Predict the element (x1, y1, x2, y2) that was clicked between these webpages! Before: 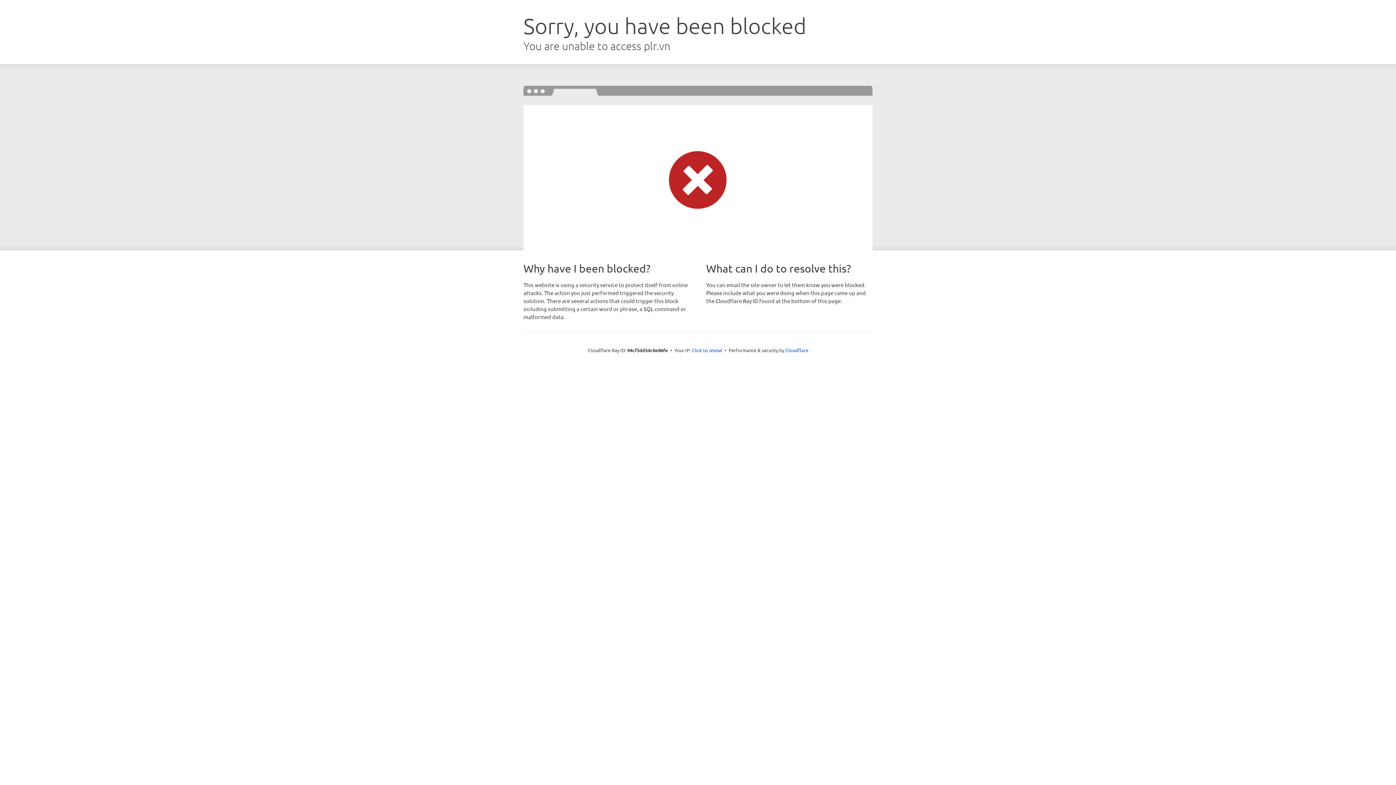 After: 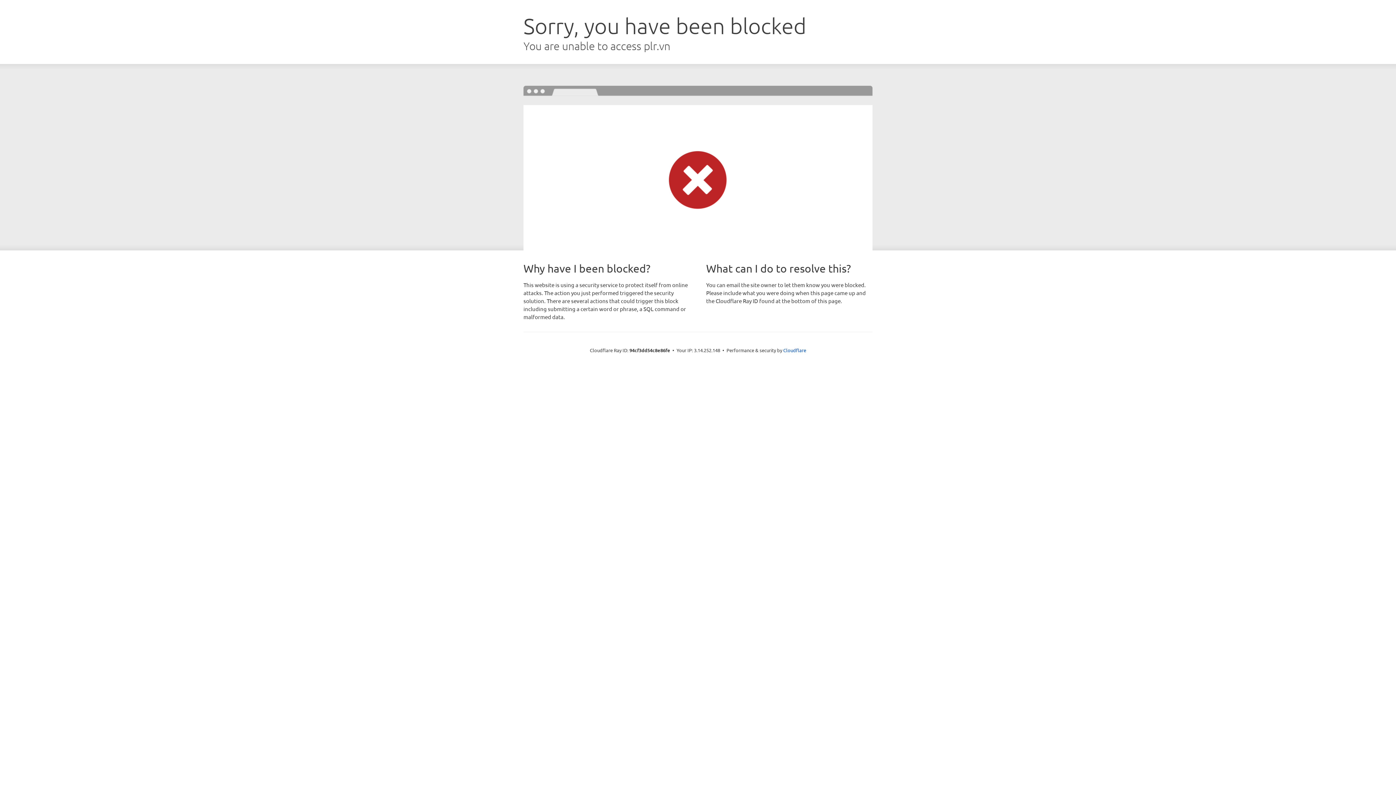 Action: bbox: (692, 346, 722, 353) label: Click to reveal